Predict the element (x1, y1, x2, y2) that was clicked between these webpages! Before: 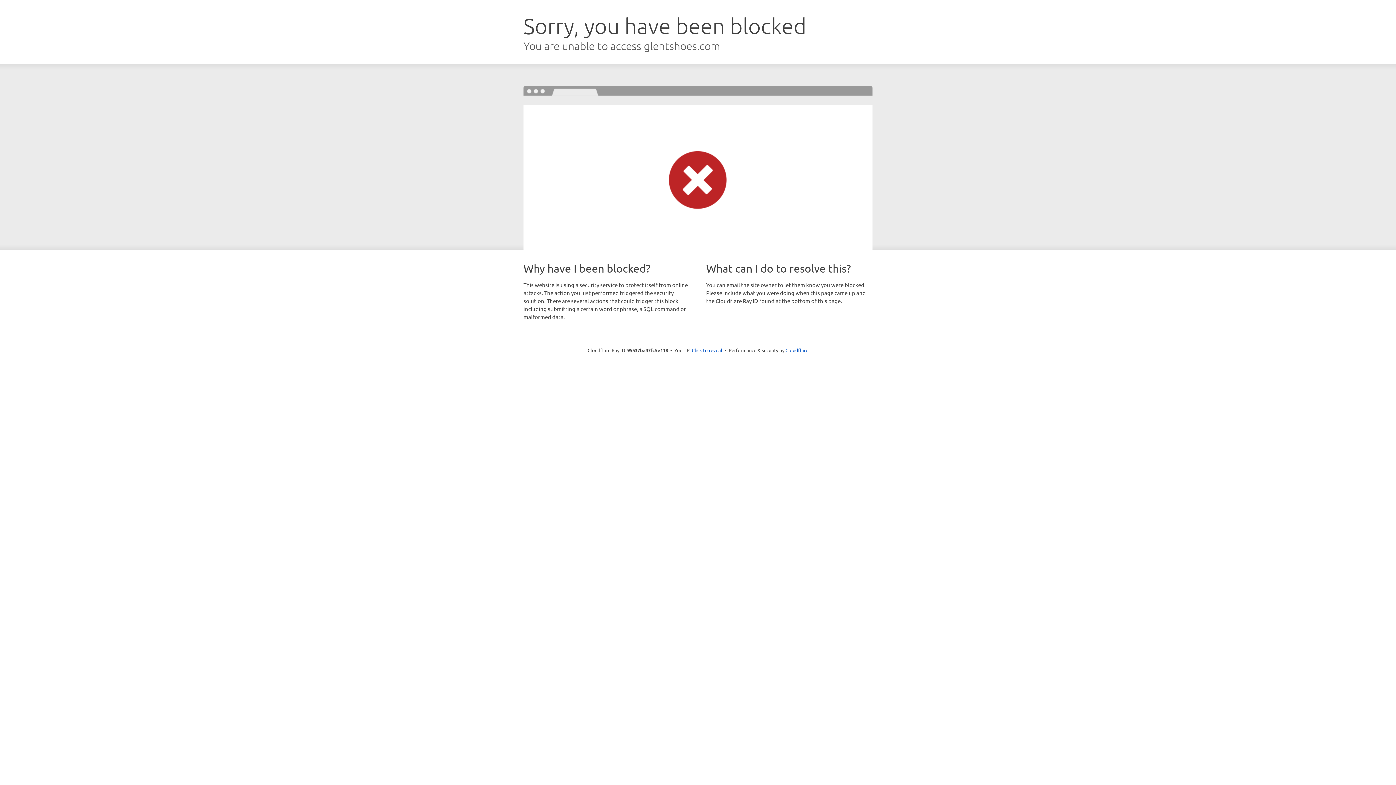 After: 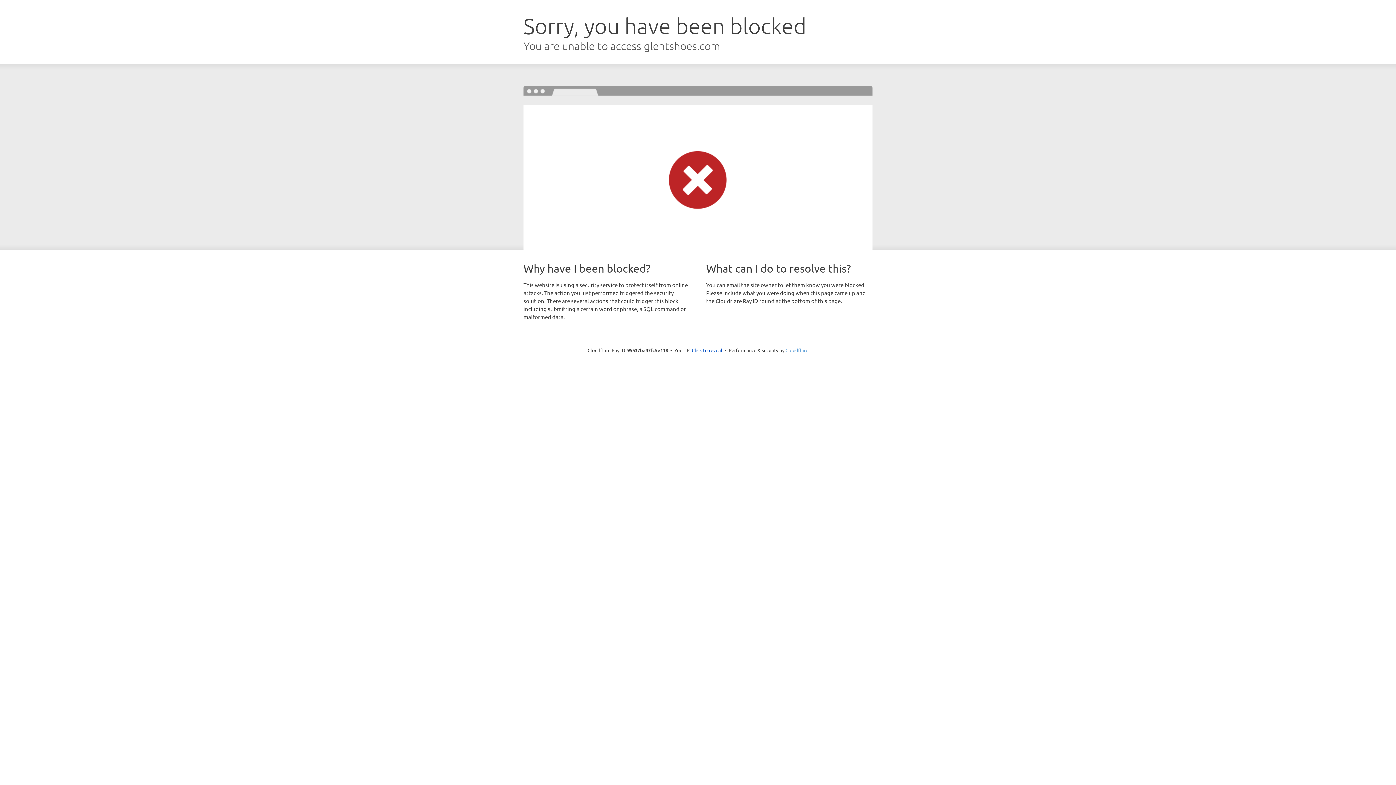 Action: bbox: (785, 347, 808, 353) label: Cloudflare